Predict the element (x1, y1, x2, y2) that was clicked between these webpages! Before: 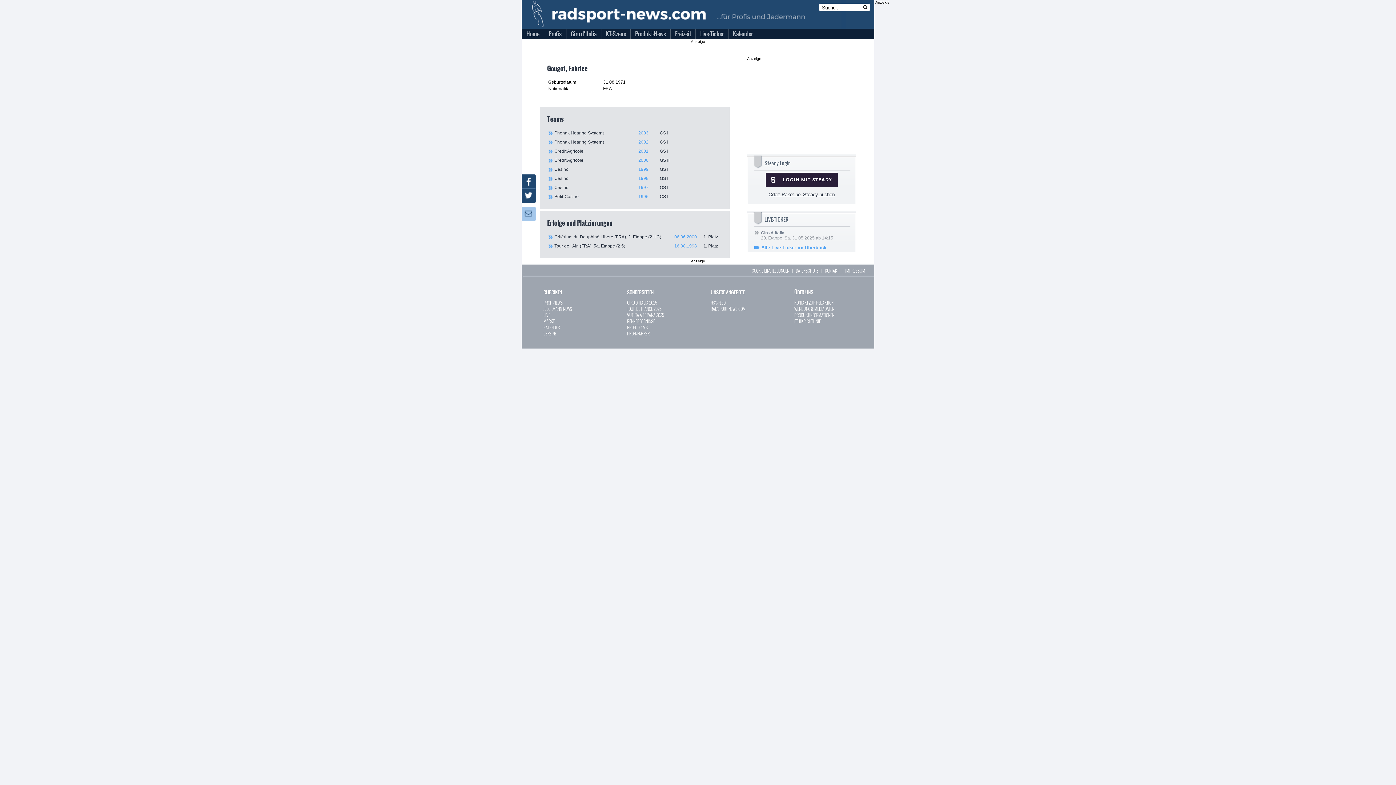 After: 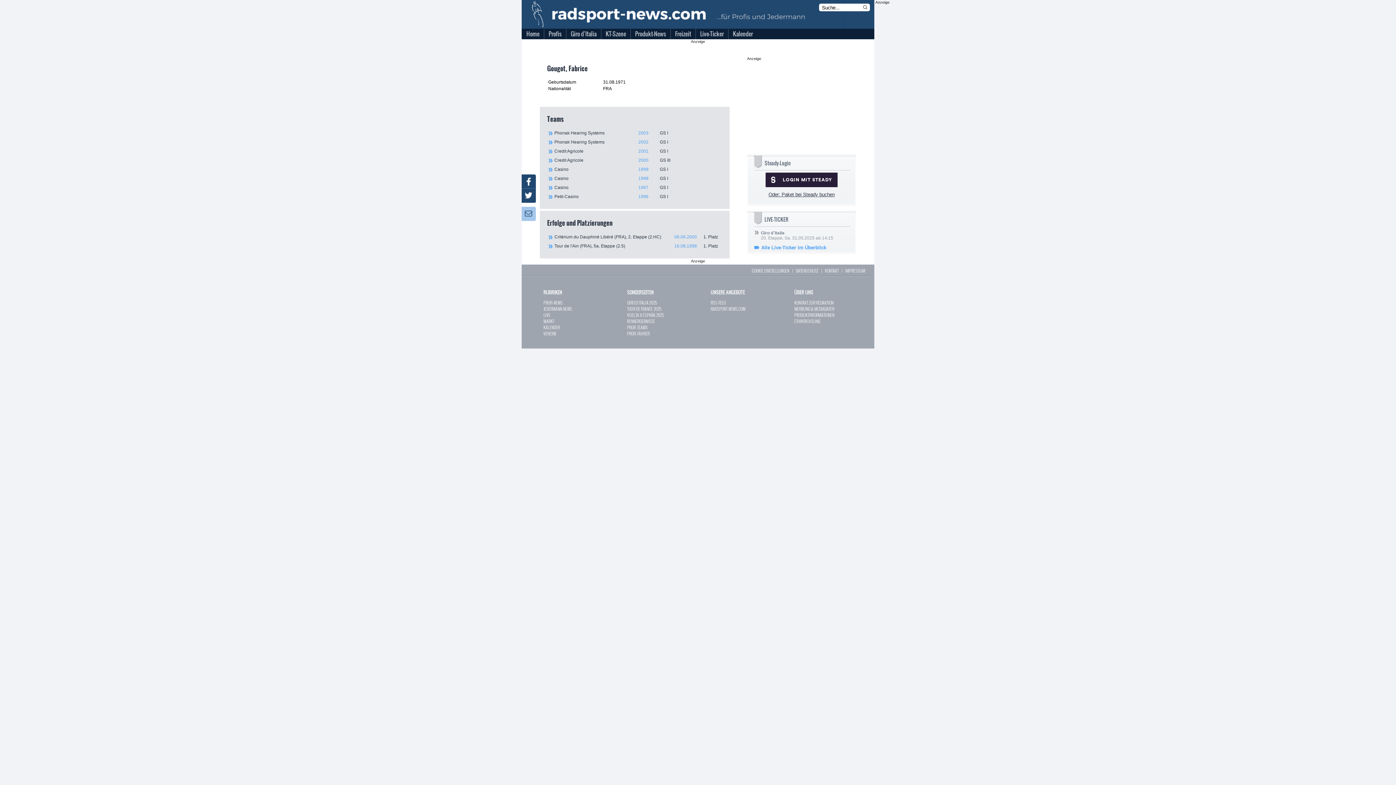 Action: bbox: (752, 267, 789, 273) label: COOKIE EINSTELLUNGEN